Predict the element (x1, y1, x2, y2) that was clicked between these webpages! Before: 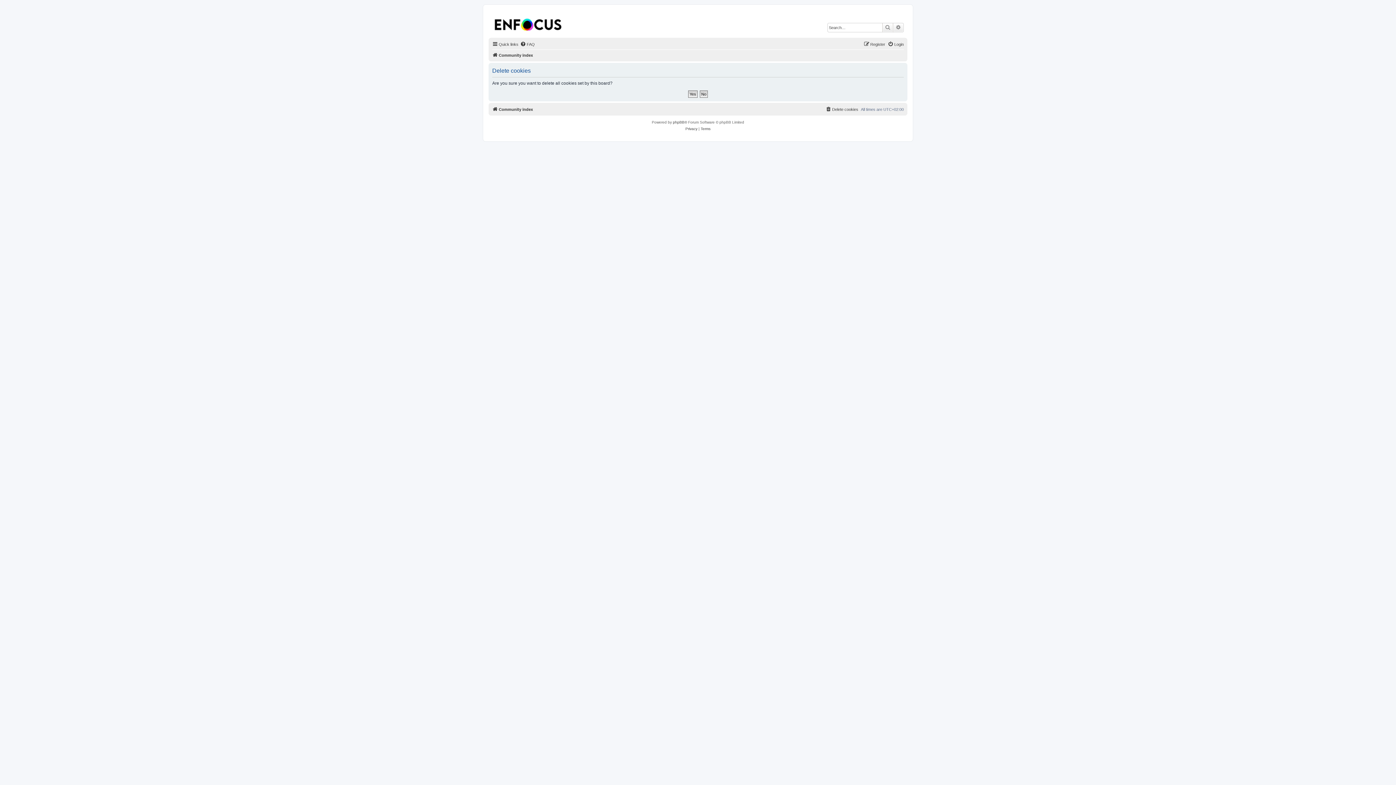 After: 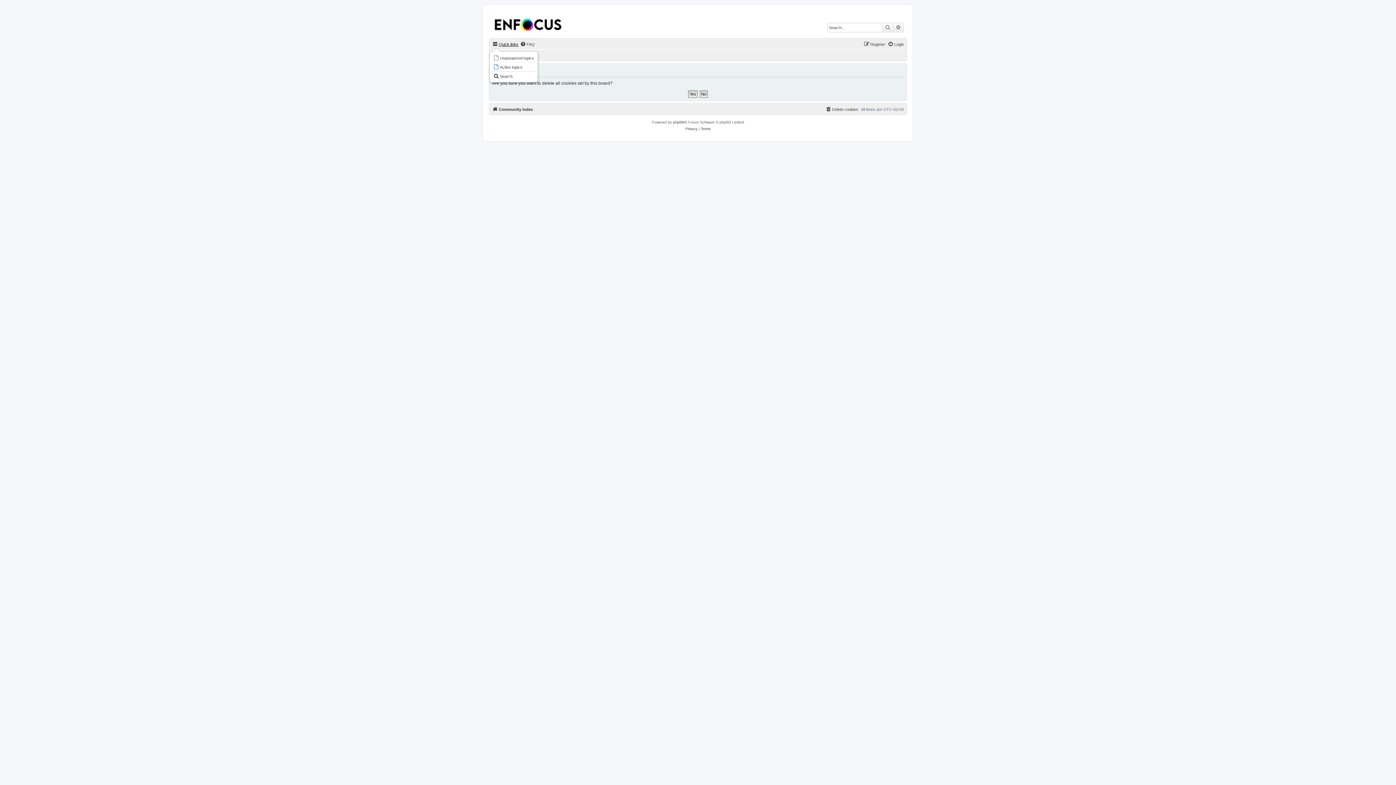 Action: label: Quick links bbox: (492, 40, 518, 48)